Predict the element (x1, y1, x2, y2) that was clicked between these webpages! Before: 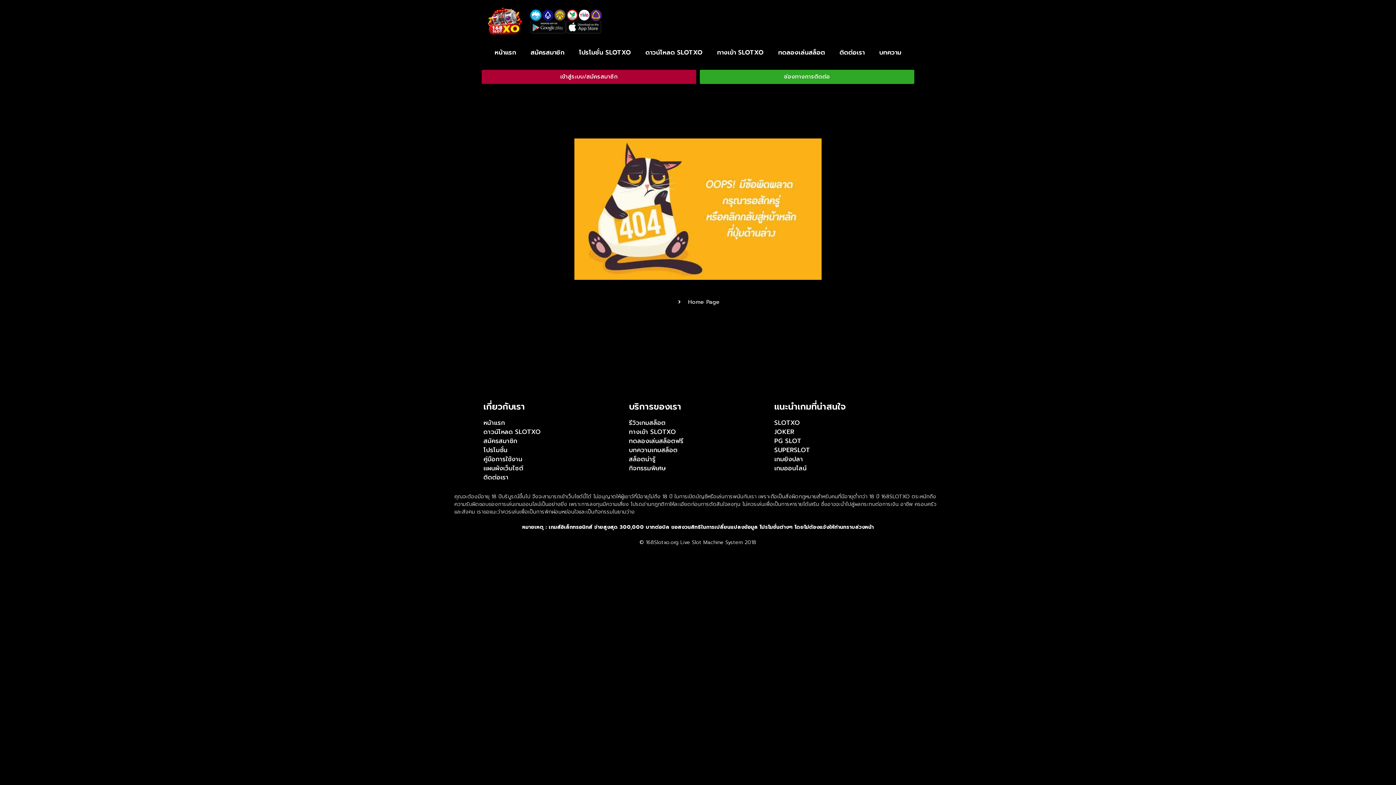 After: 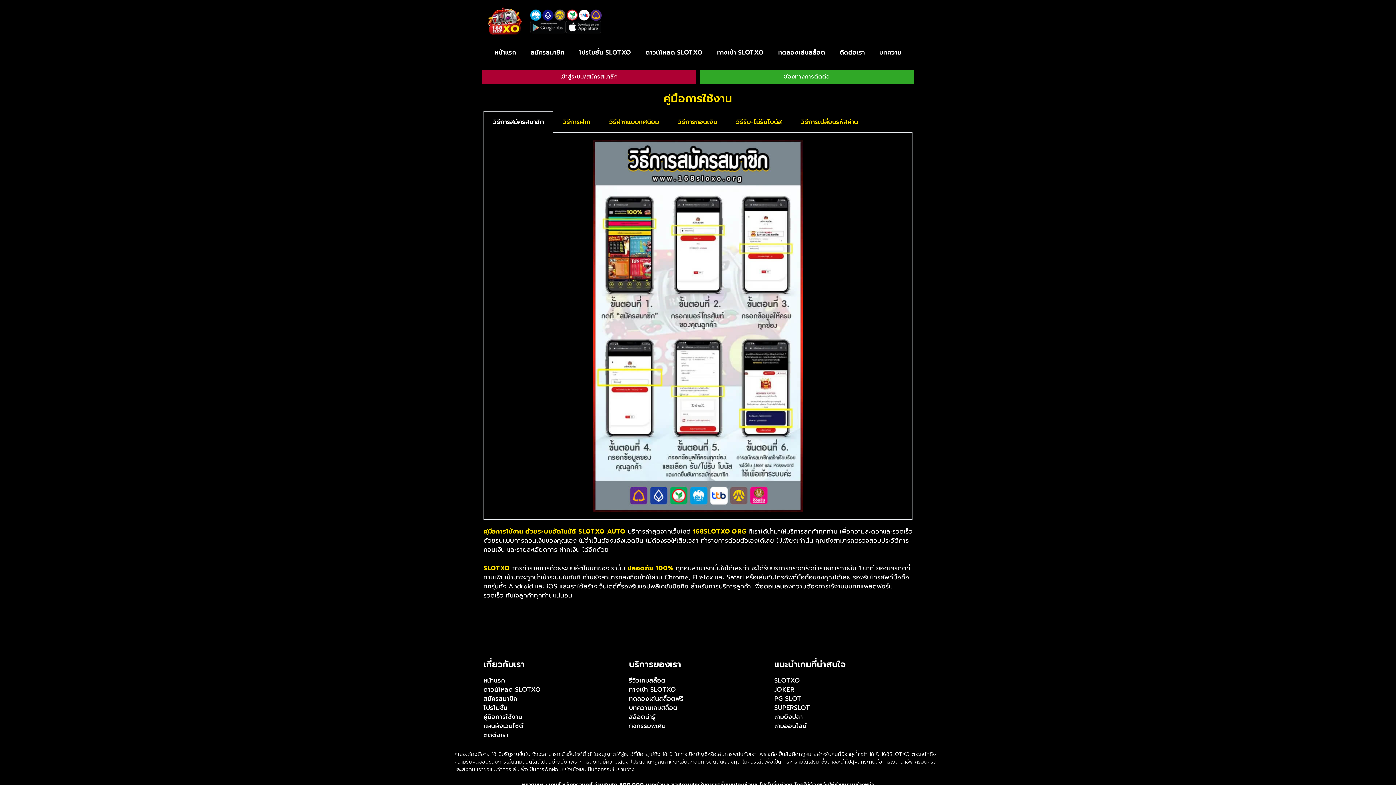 Action: label: คู่มือการใช้งาน bbox: (483, 454, 621, 463)